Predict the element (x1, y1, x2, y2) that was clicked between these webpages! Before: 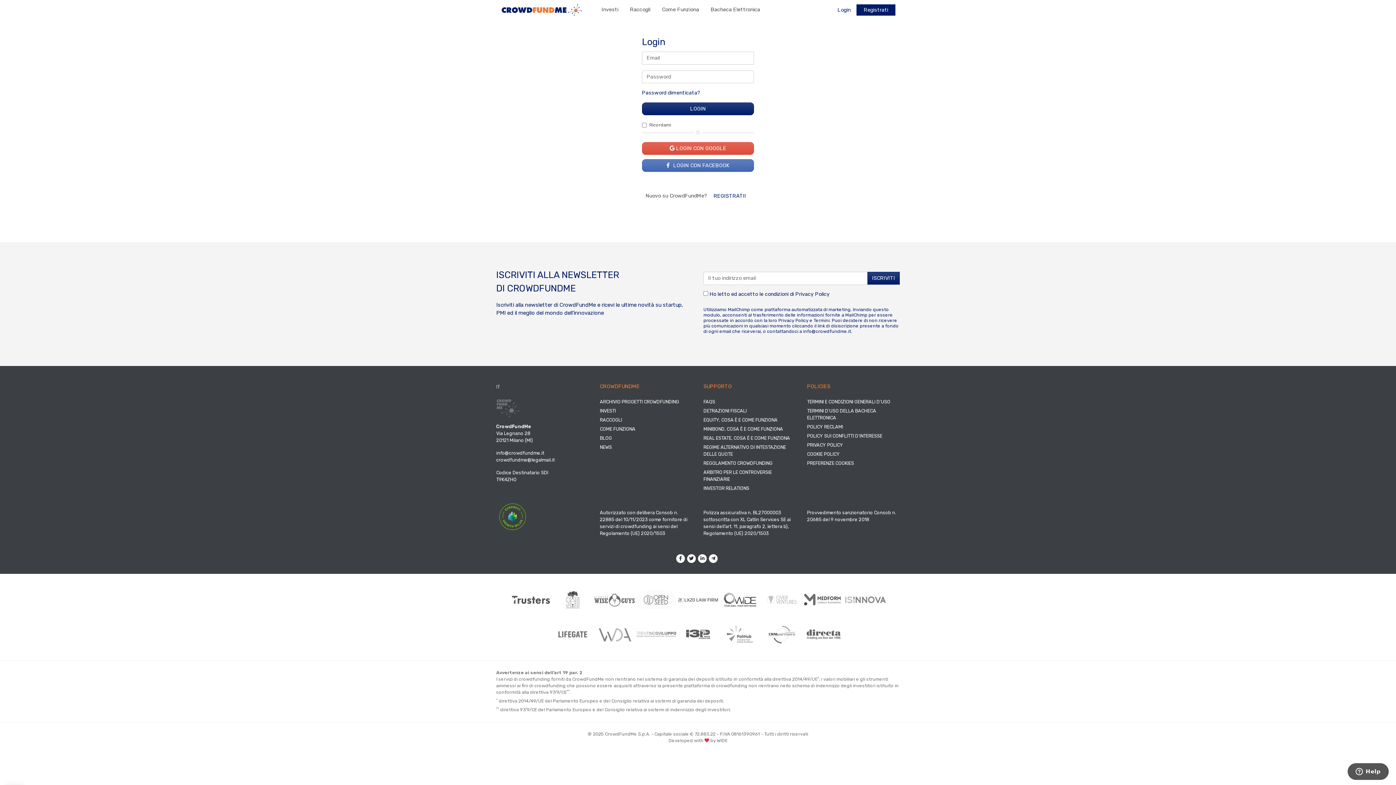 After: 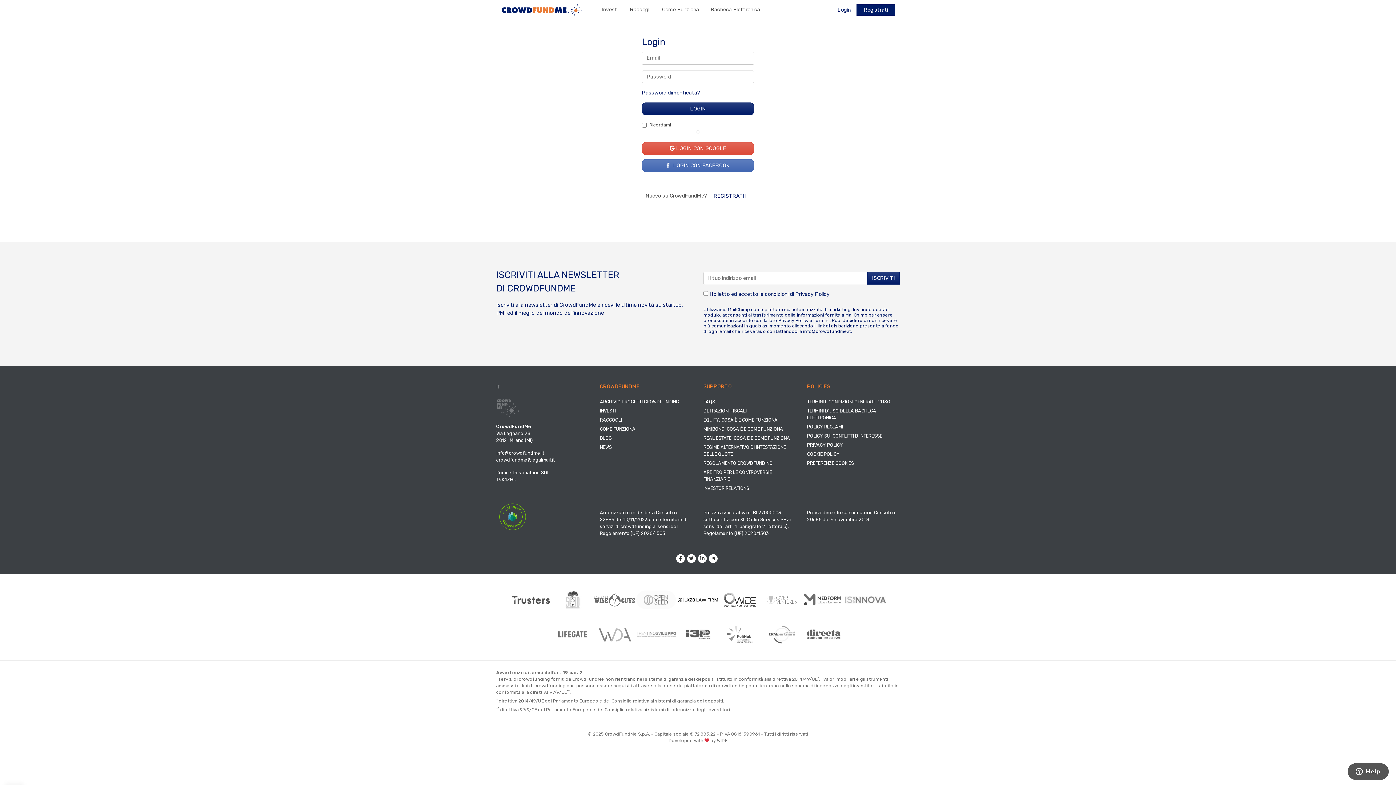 Action: bbox: (678, 585, 718, 615)